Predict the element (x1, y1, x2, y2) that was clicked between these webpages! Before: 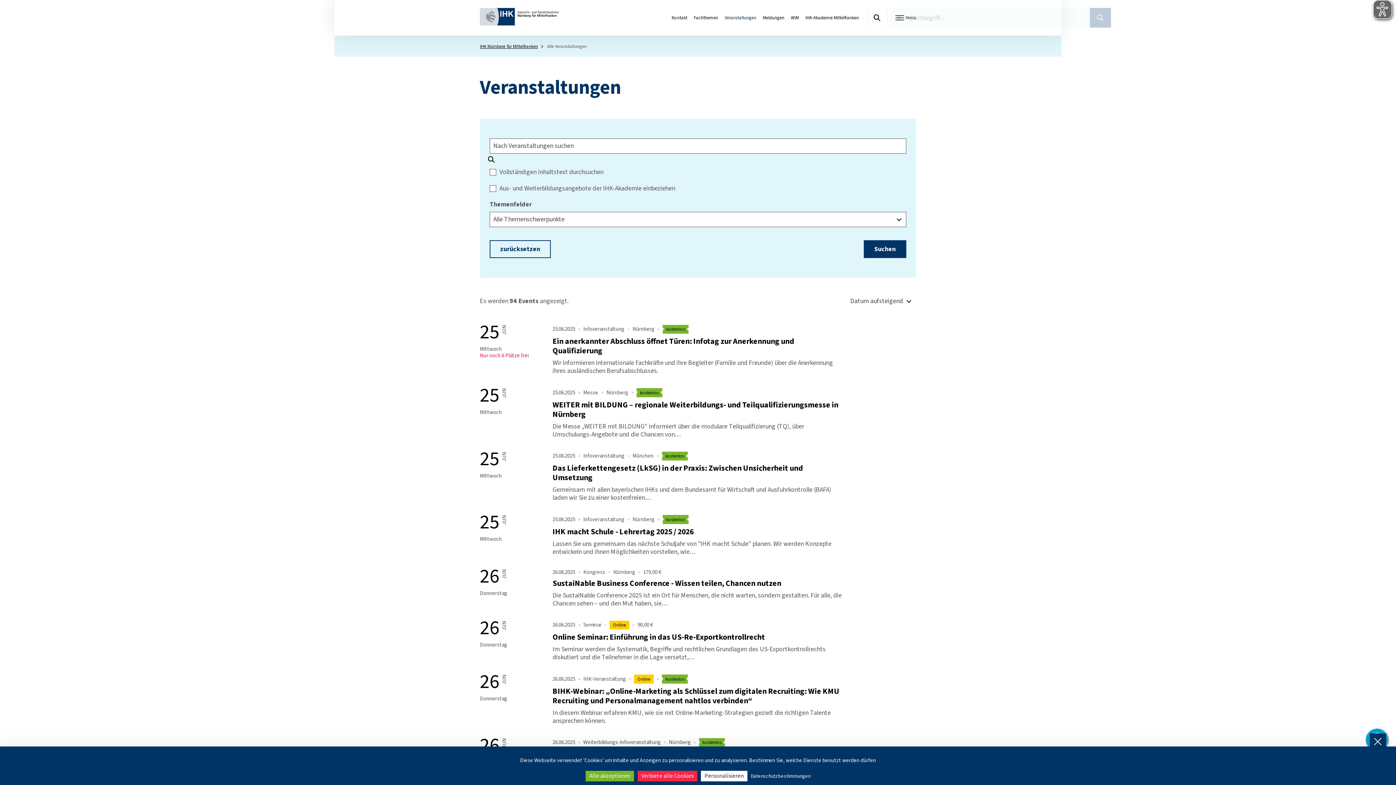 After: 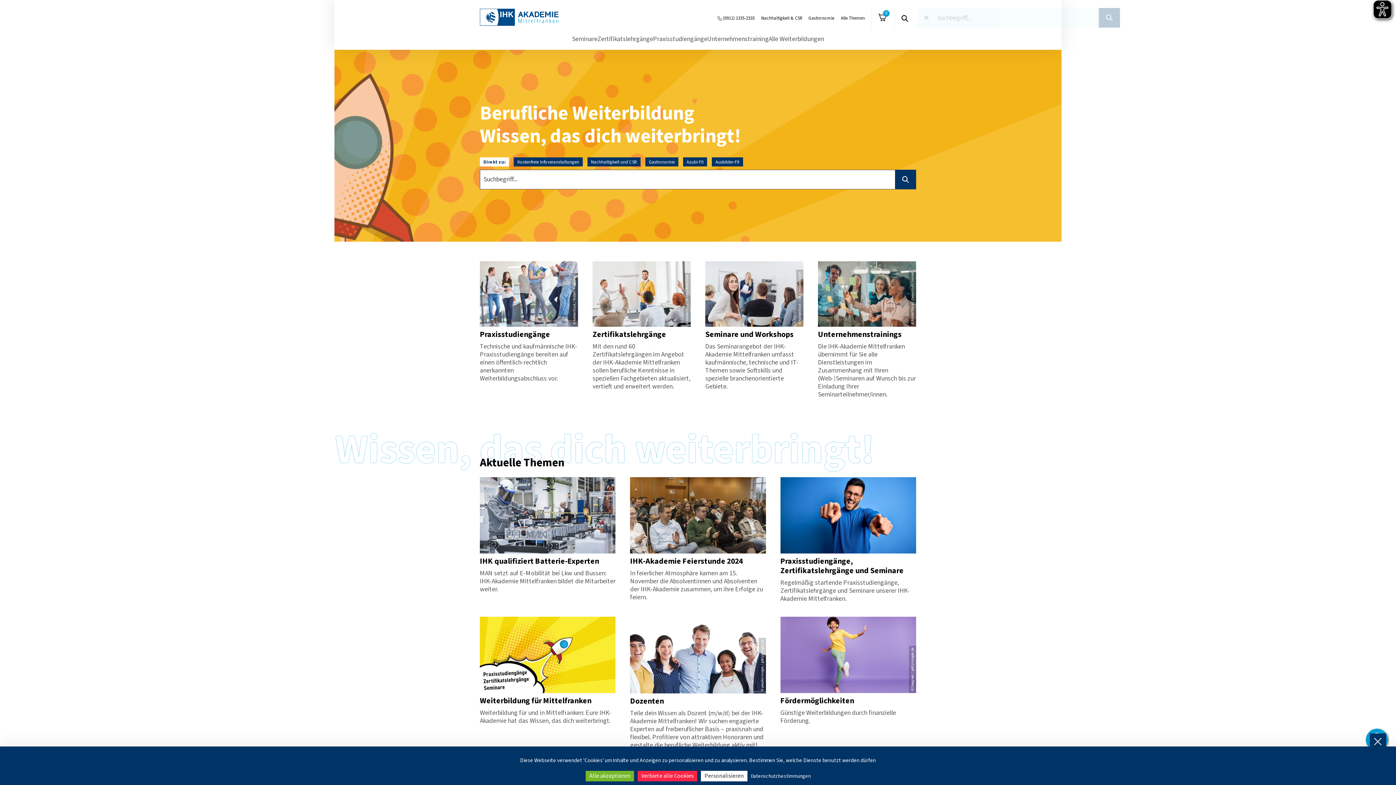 Action: label: IHK-Akademie Mittelfranken bbox: (805, 14, 859, 20)